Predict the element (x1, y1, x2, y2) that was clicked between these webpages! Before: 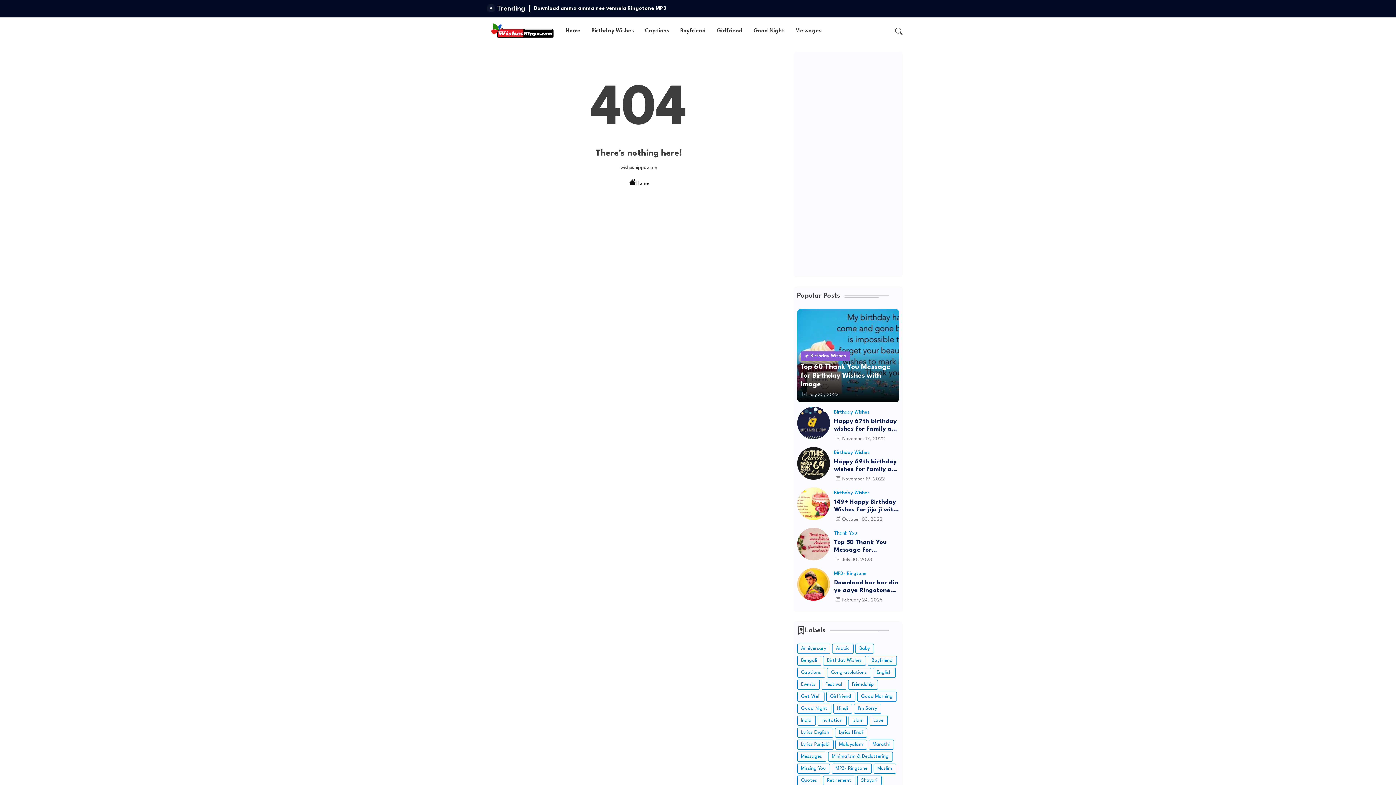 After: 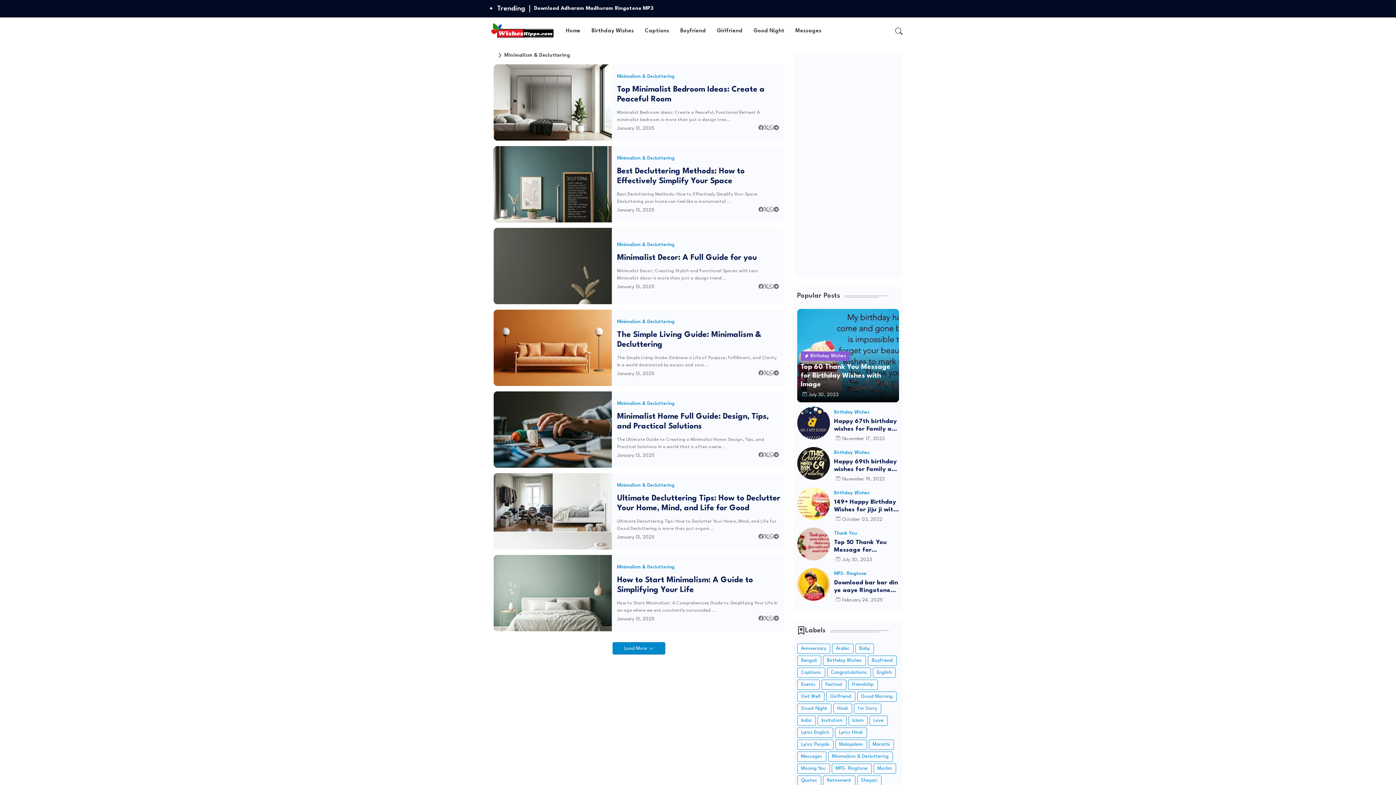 Action: label: Minimalism & Decluttering bbox: (828, 752, 892, 762)